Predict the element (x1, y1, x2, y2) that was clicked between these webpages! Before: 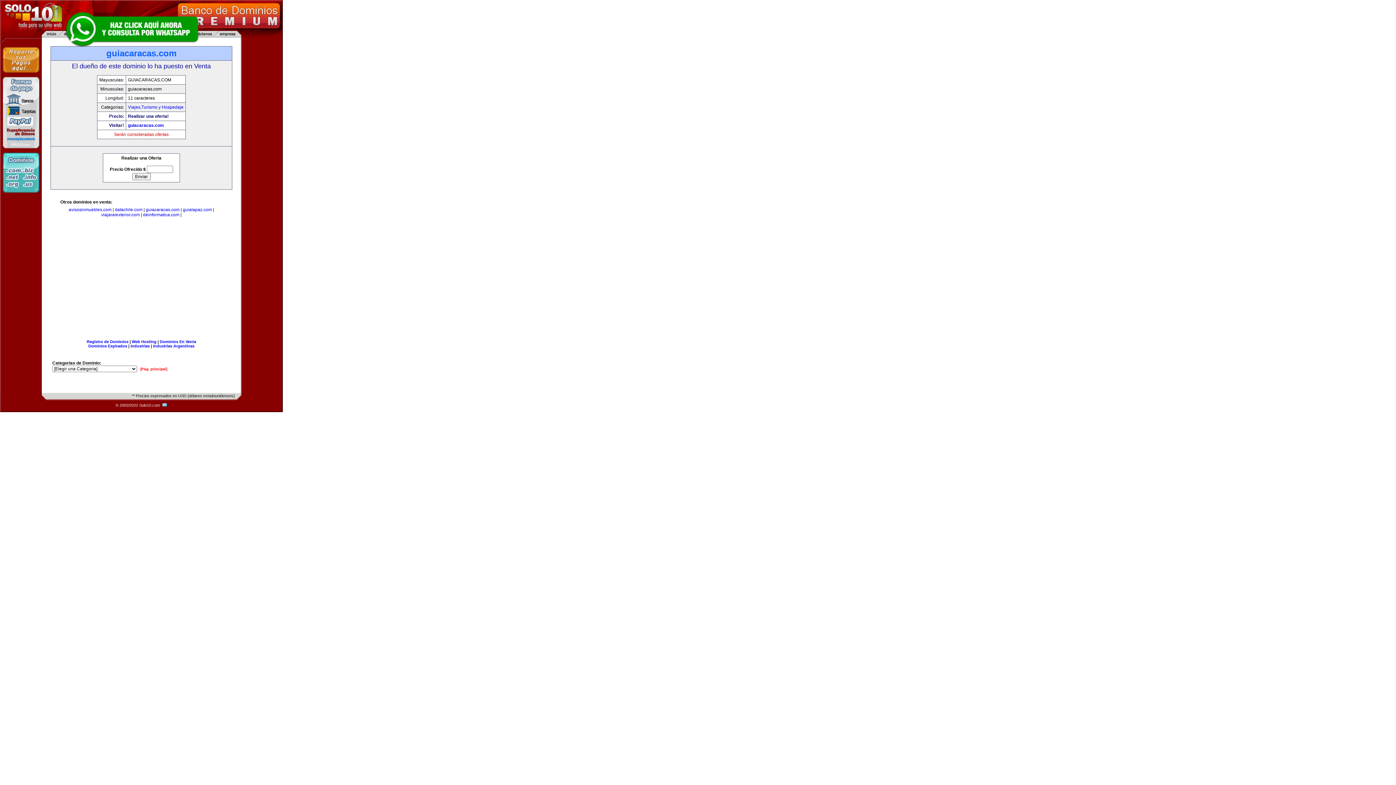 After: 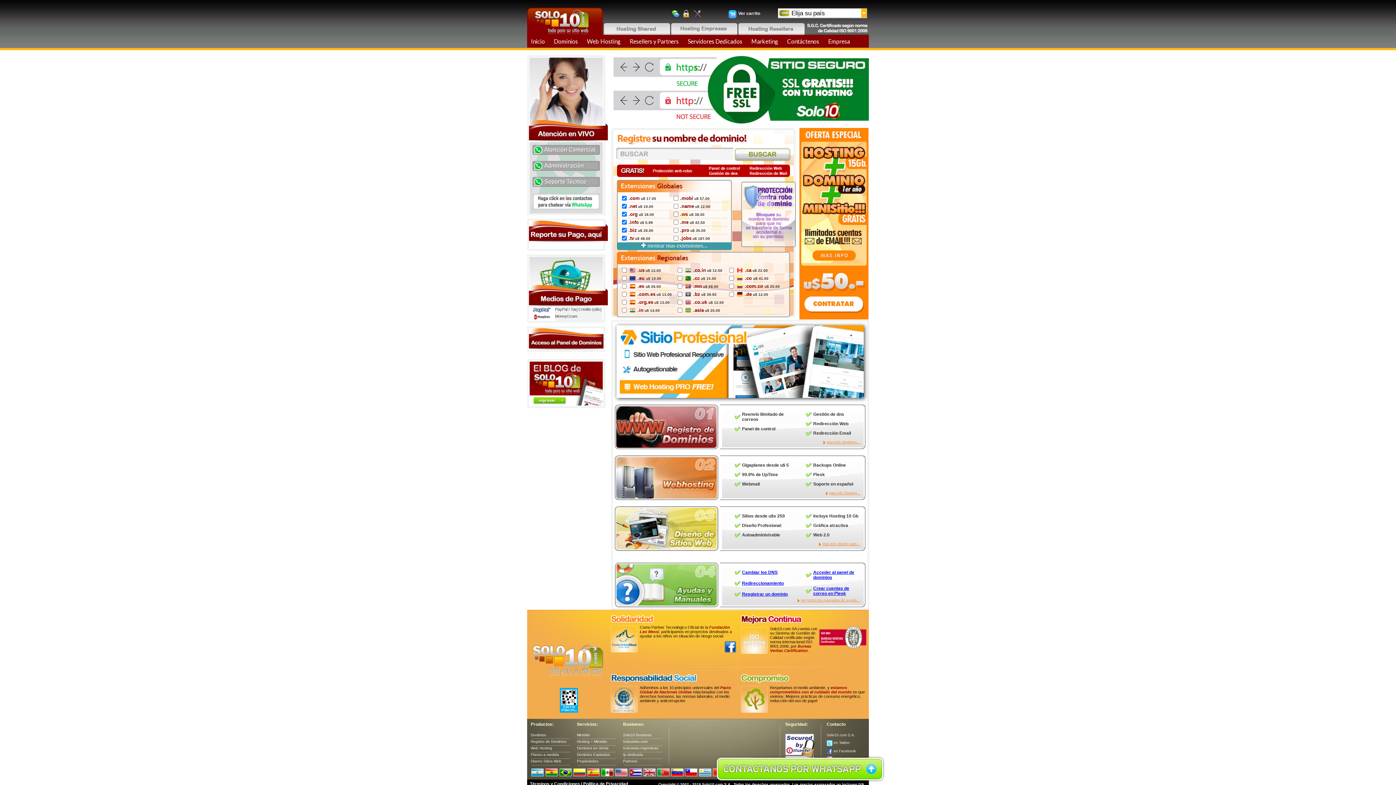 Action: bbox: (2, 188, 39, 193)